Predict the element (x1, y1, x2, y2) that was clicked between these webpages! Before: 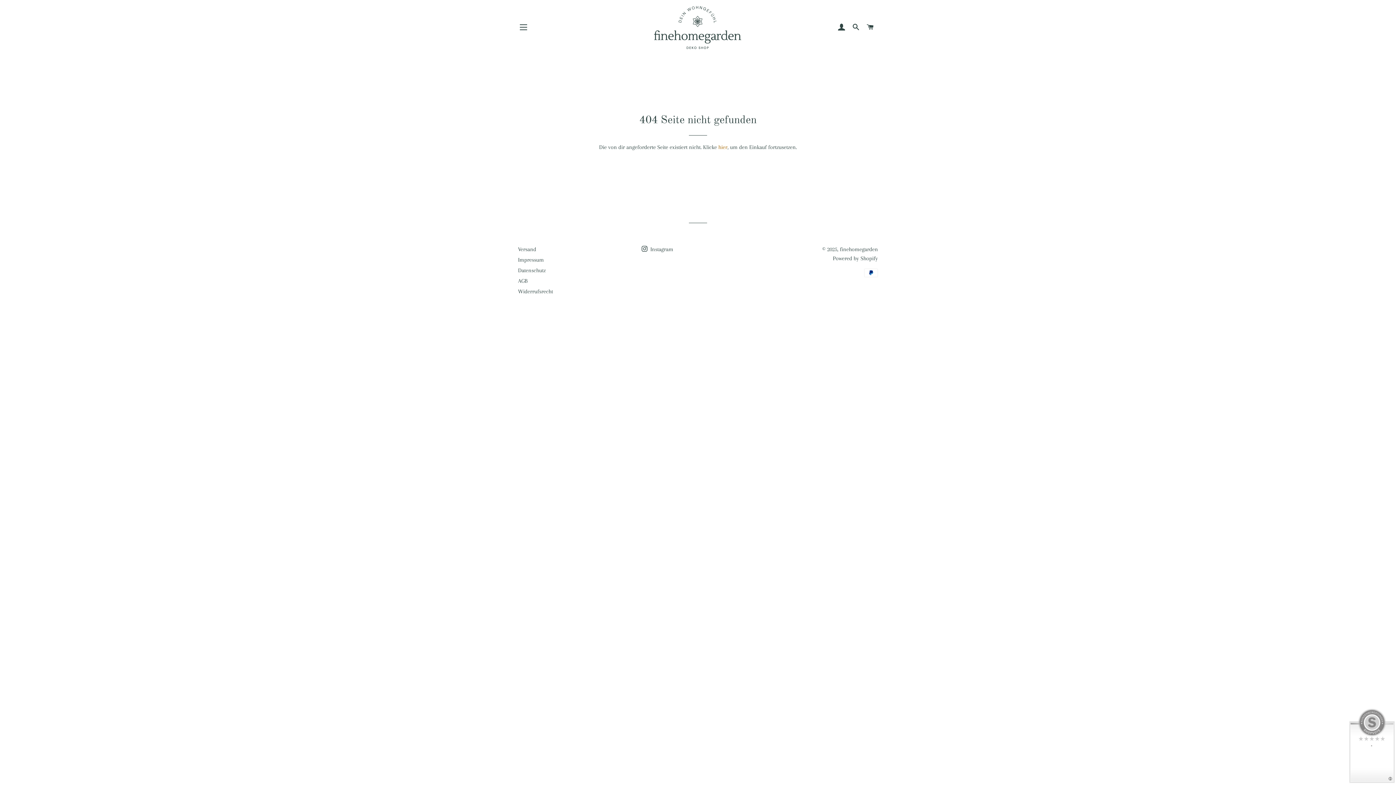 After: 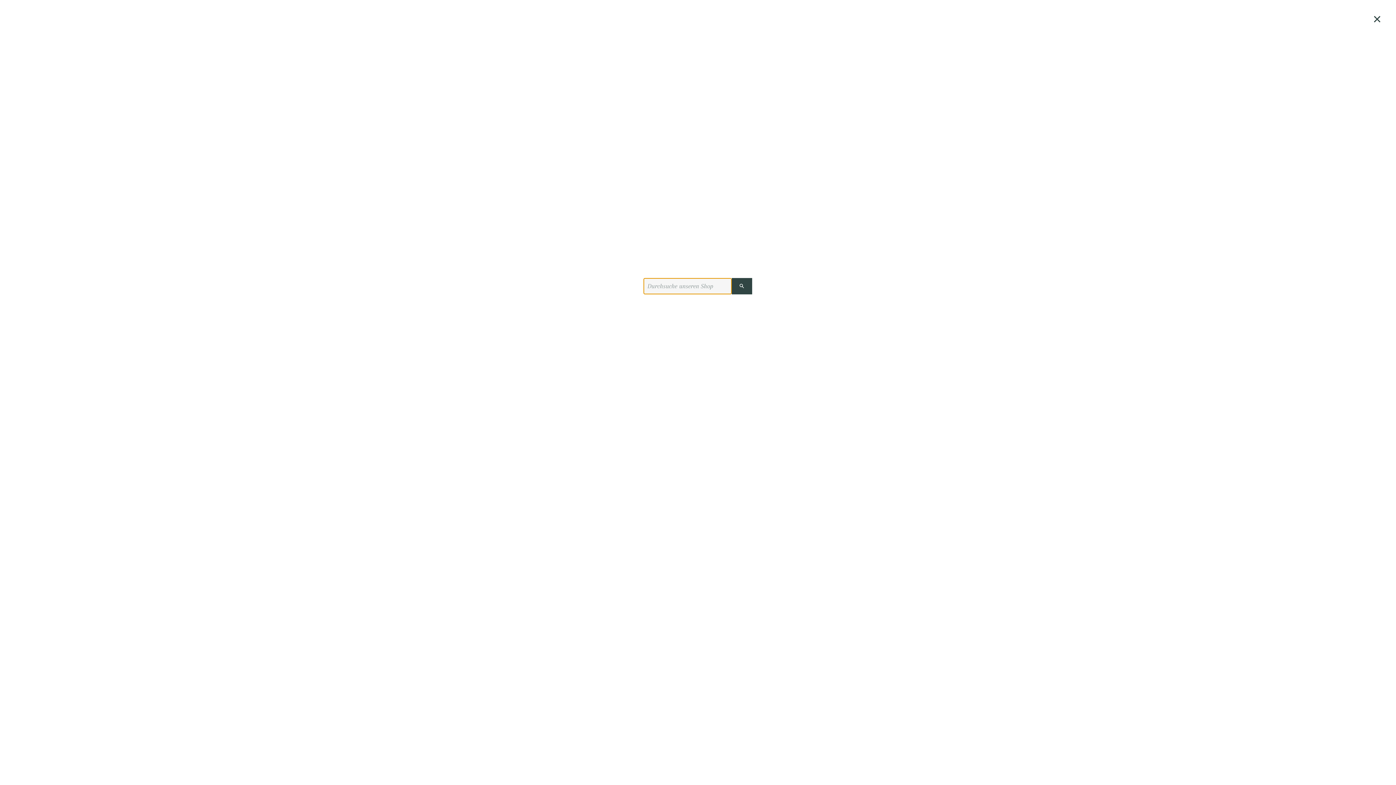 Action: label: SUCHE bbox: (849, 16, 862, 38)